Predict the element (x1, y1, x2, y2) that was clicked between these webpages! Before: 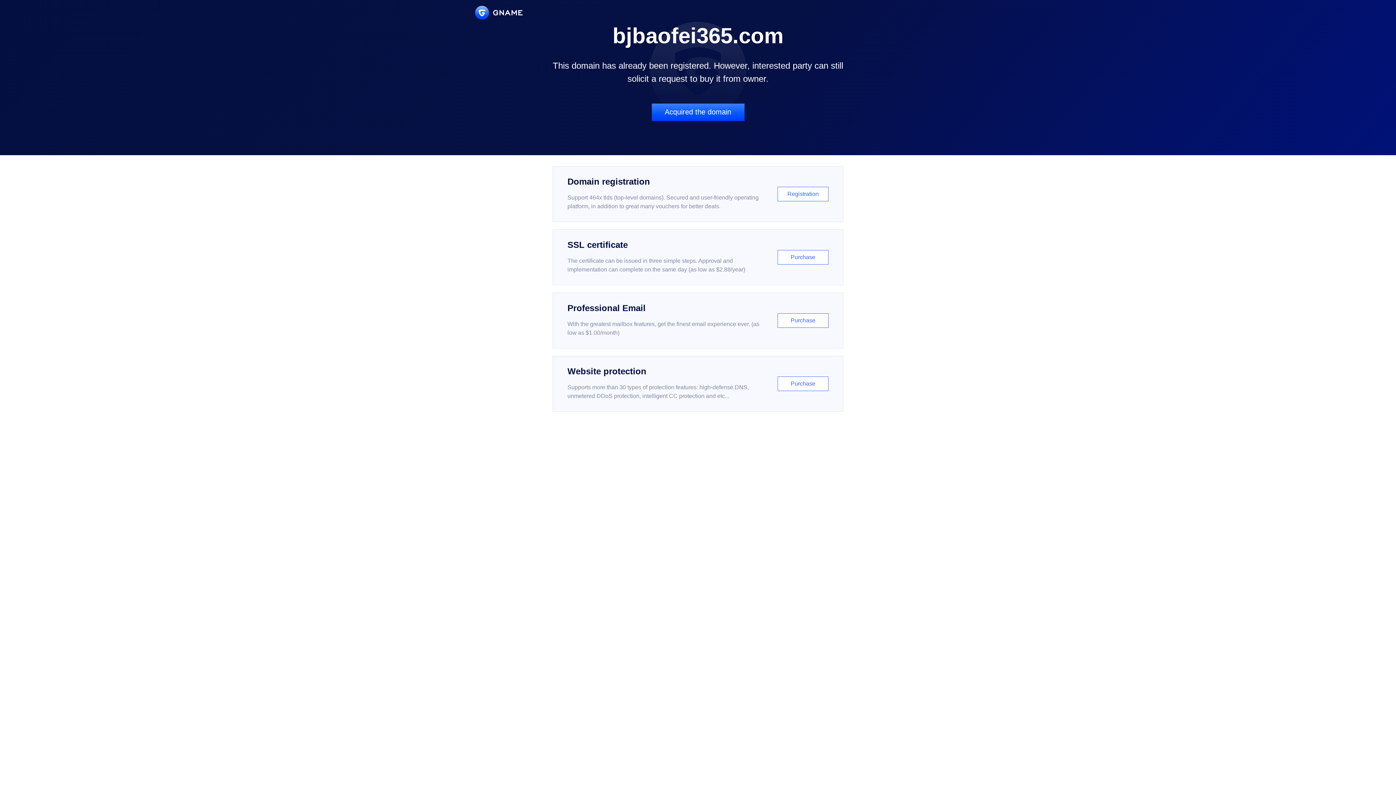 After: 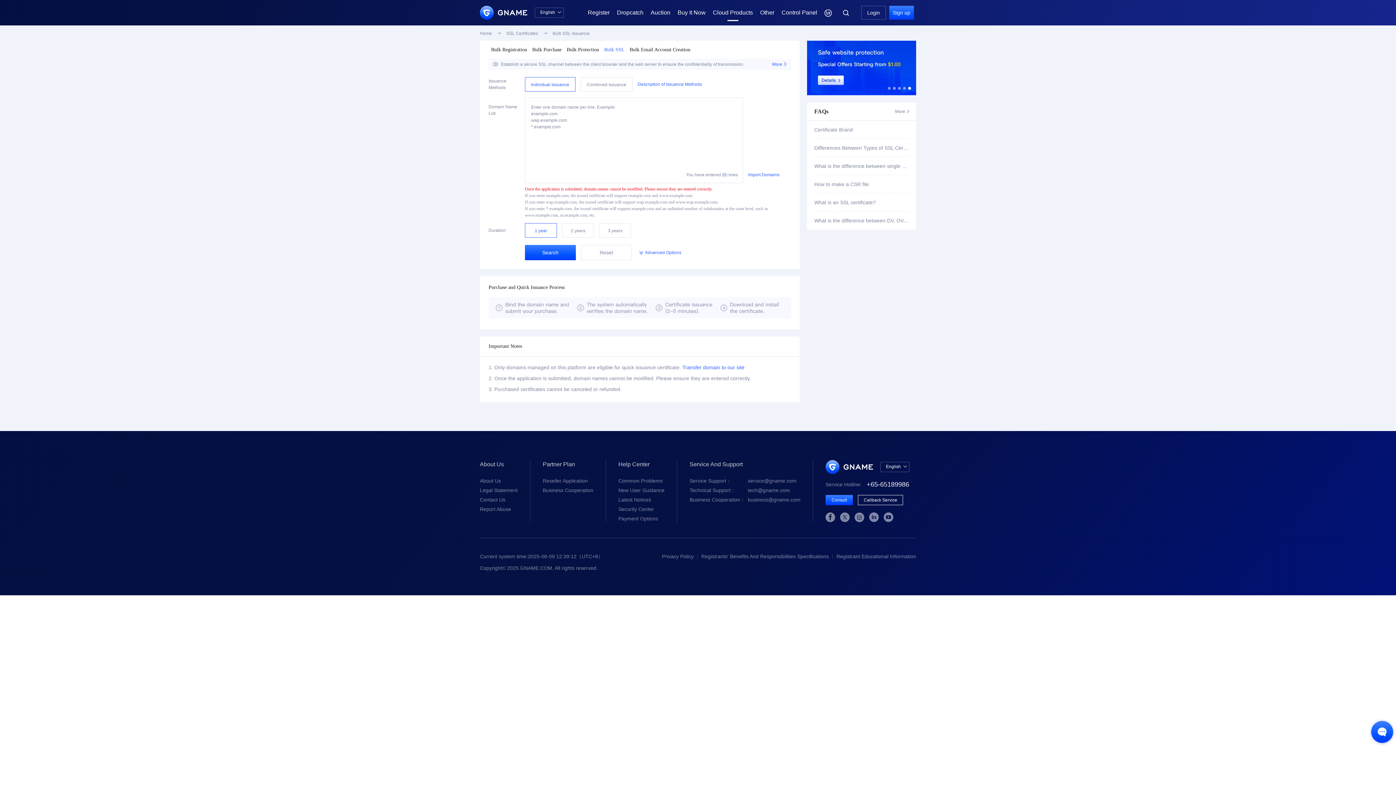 Action: bbox: (552, 229, 843, 285) label: SSL certificate

The certificate can be issued in three simple steps. Approval and implementation can complete on the same day (as low as $2.88/year)

Purchase